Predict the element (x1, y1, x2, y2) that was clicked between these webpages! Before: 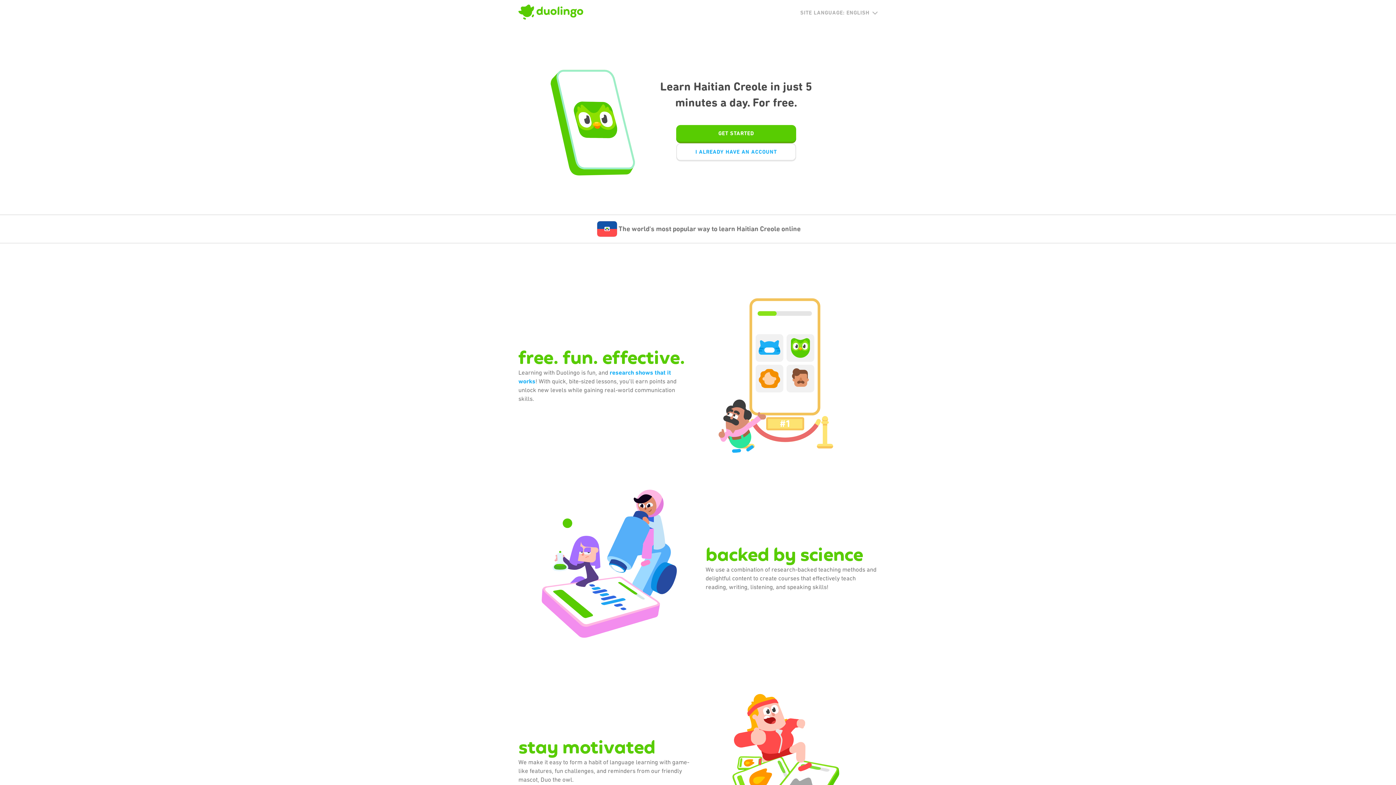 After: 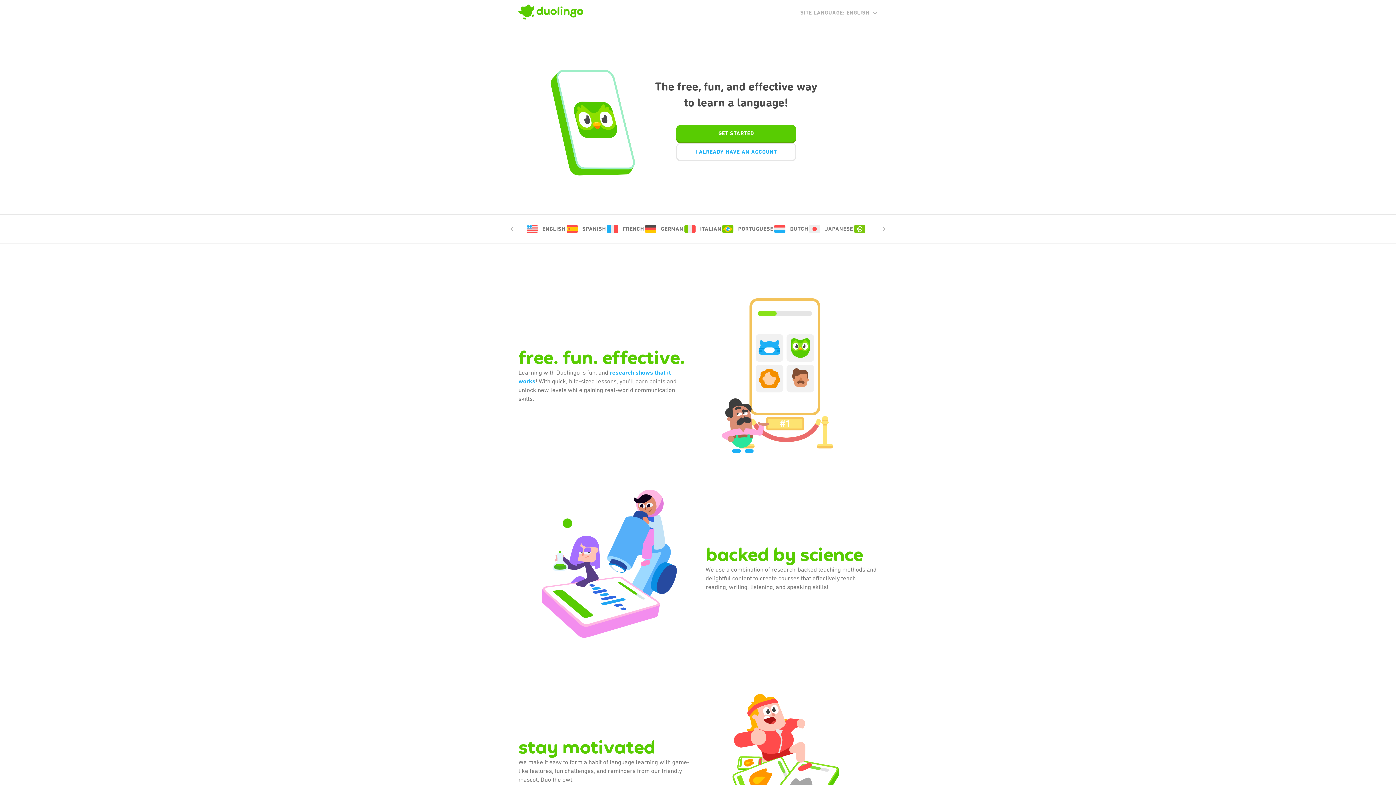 Action: bbox: (518, 4, 583, 21)